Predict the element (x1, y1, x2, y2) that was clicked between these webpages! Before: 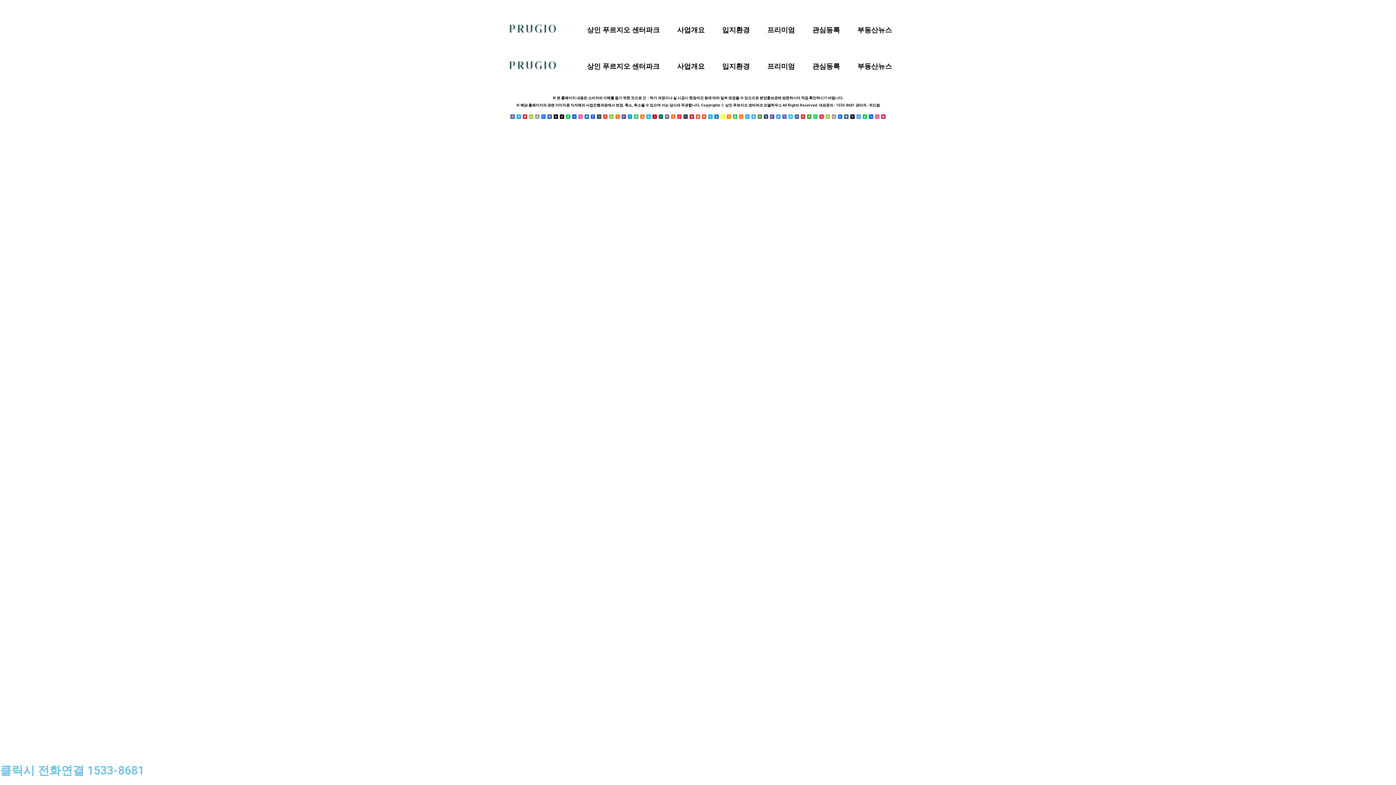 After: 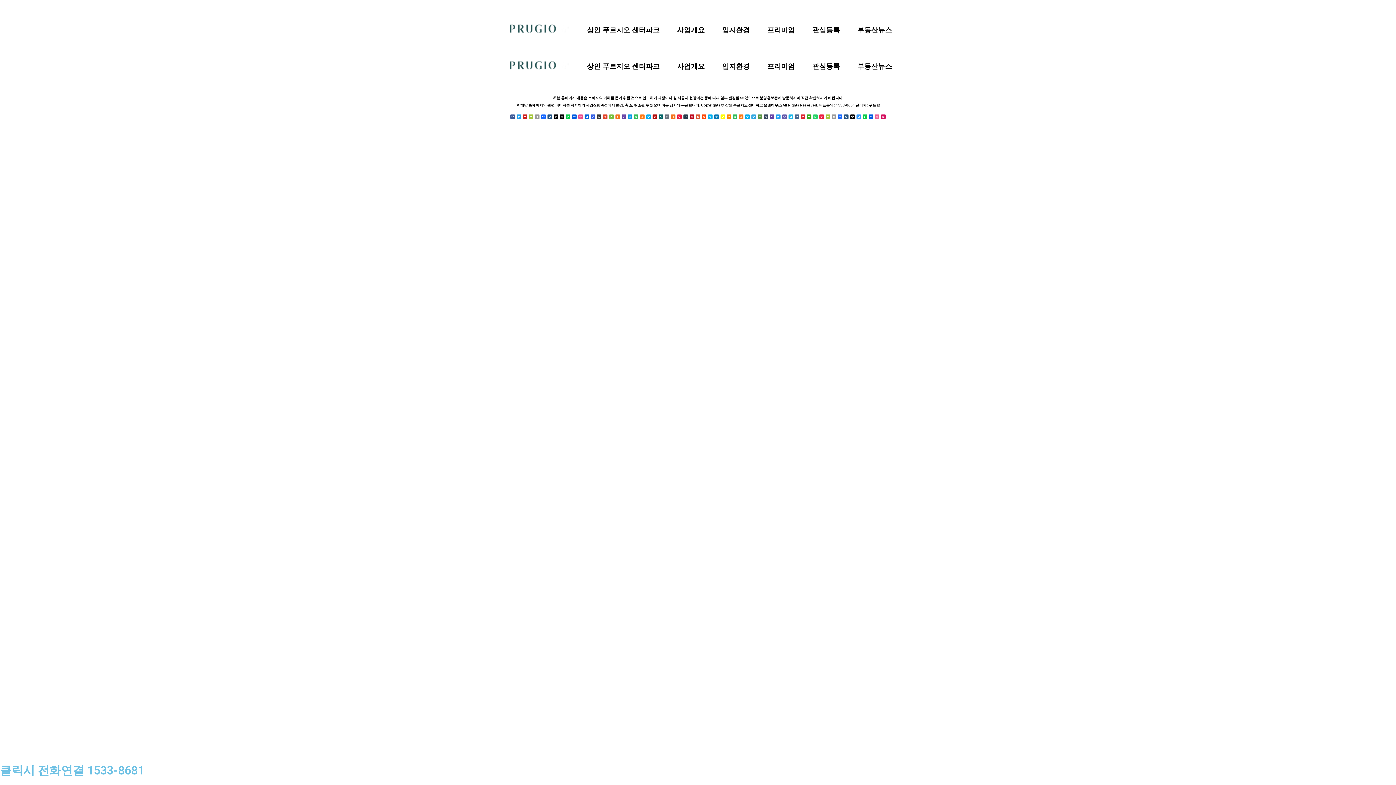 Action: bbox: (875, 114, 879, 119) label: Dribbble